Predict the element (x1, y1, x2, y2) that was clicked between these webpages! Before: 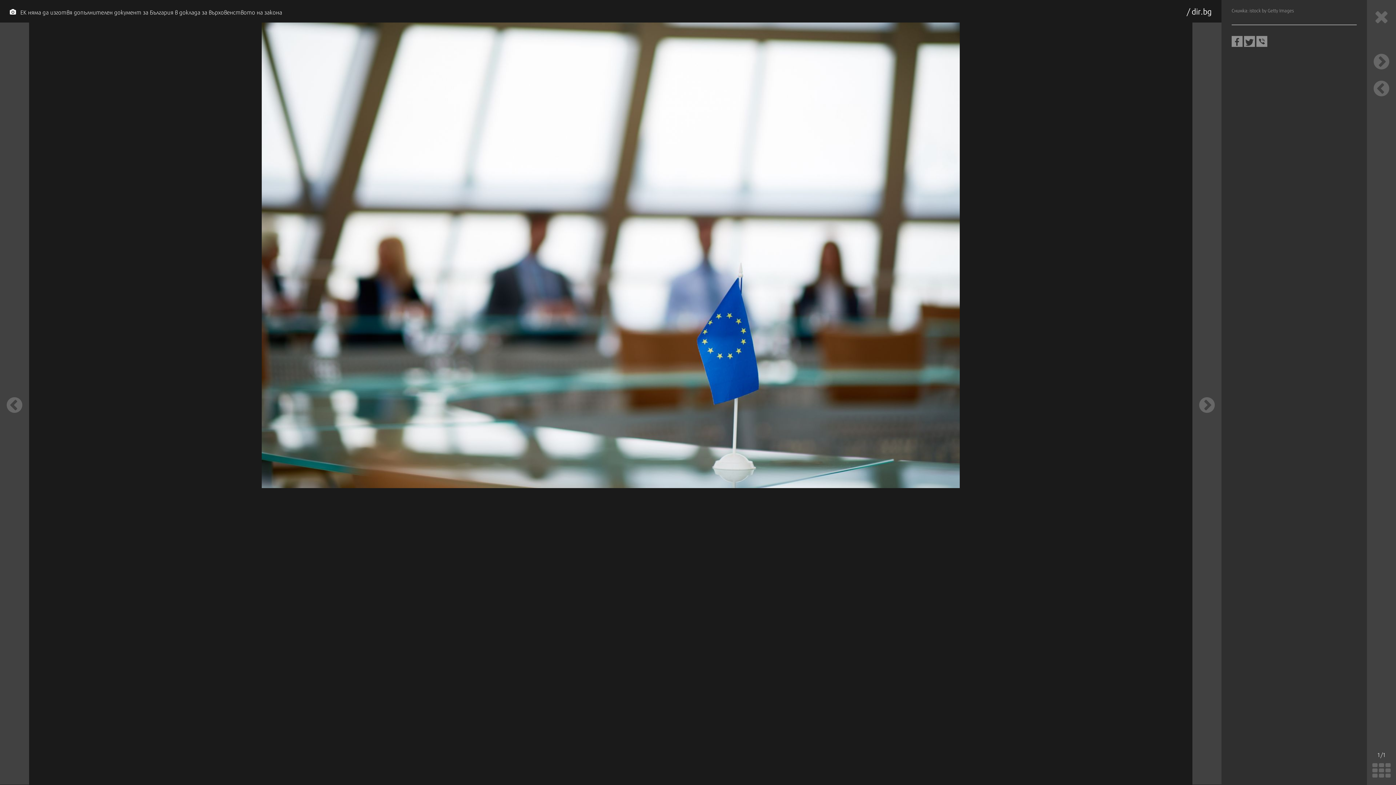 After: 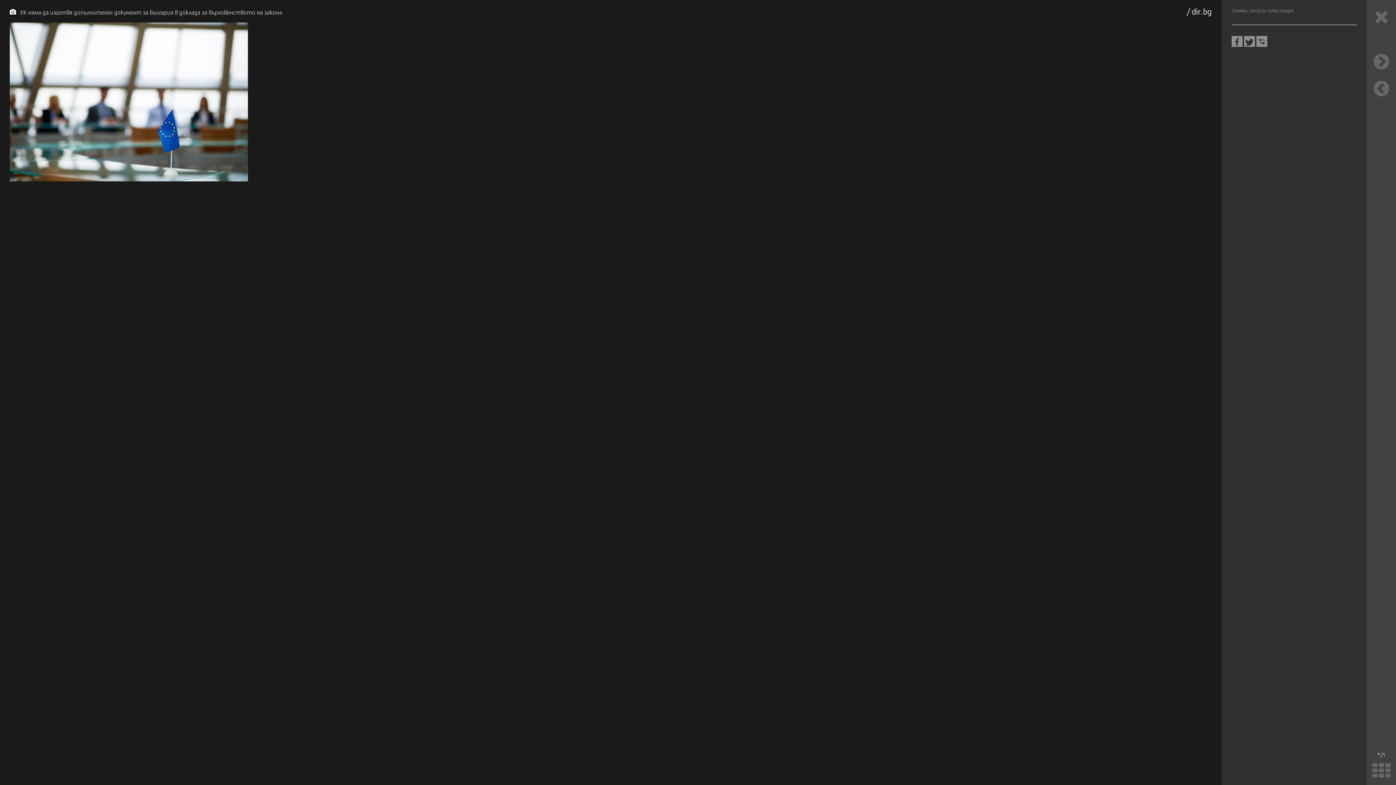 Action: bbox: (1367, 760, 1396, 782)